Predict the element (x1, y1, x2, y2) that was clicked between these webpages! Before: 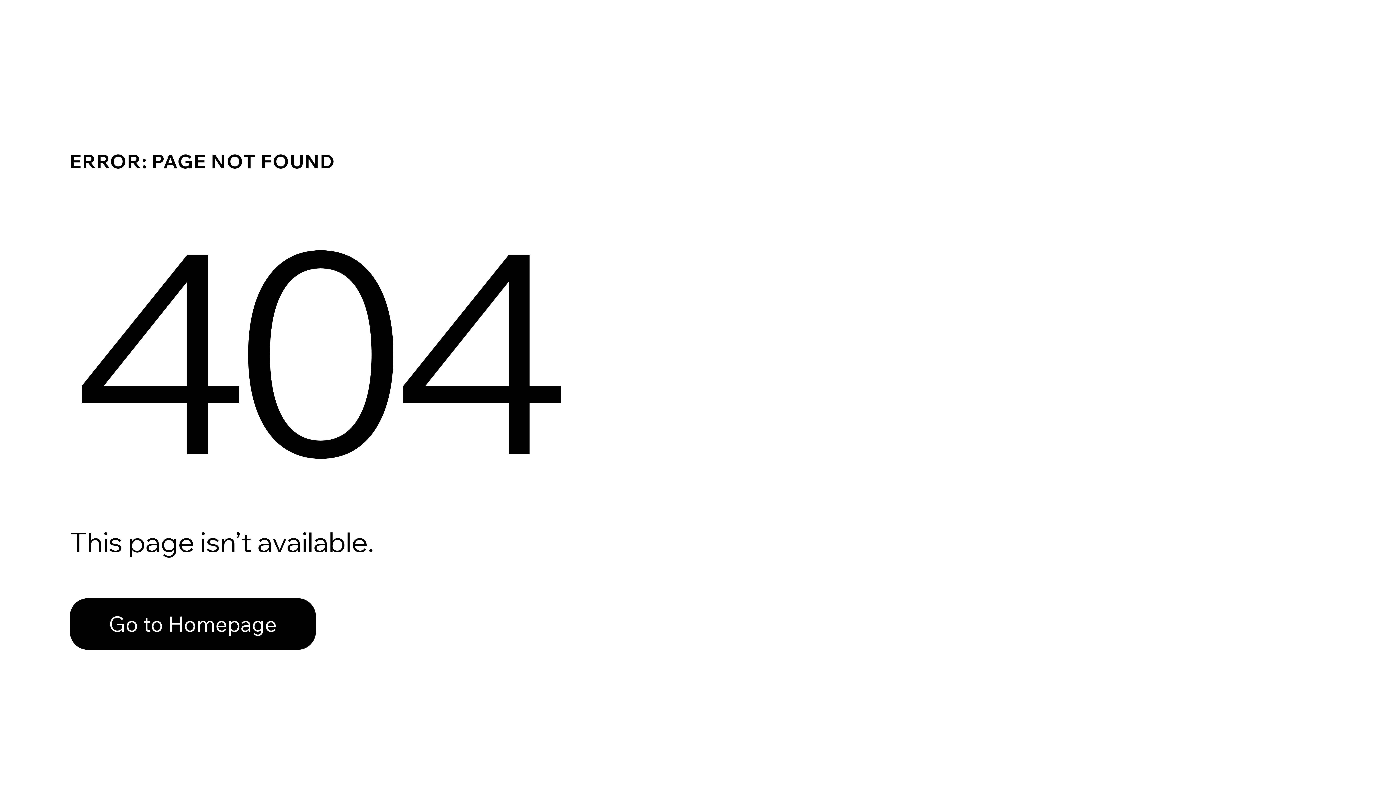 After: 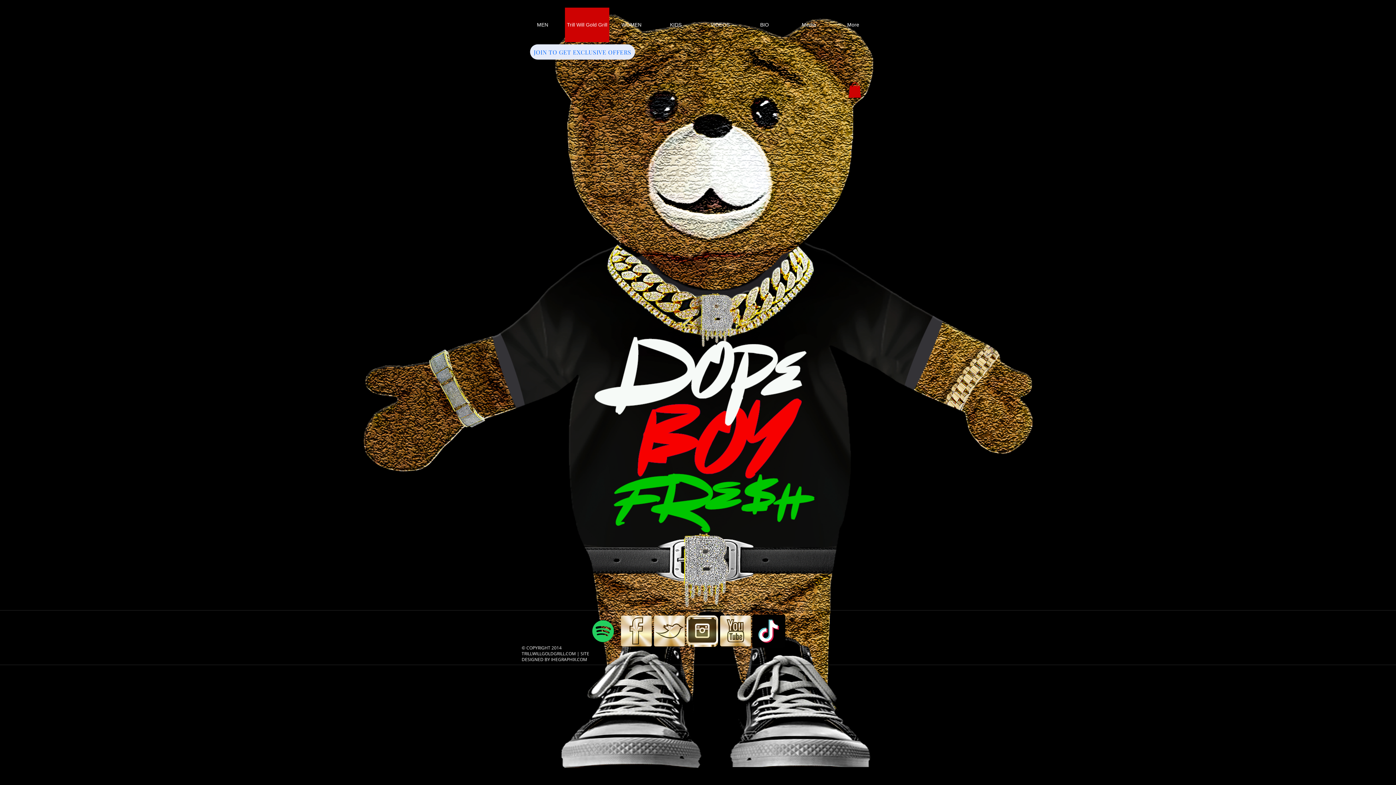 Action: label: Go to Homepage bbox: (69, 598, 316, 650)